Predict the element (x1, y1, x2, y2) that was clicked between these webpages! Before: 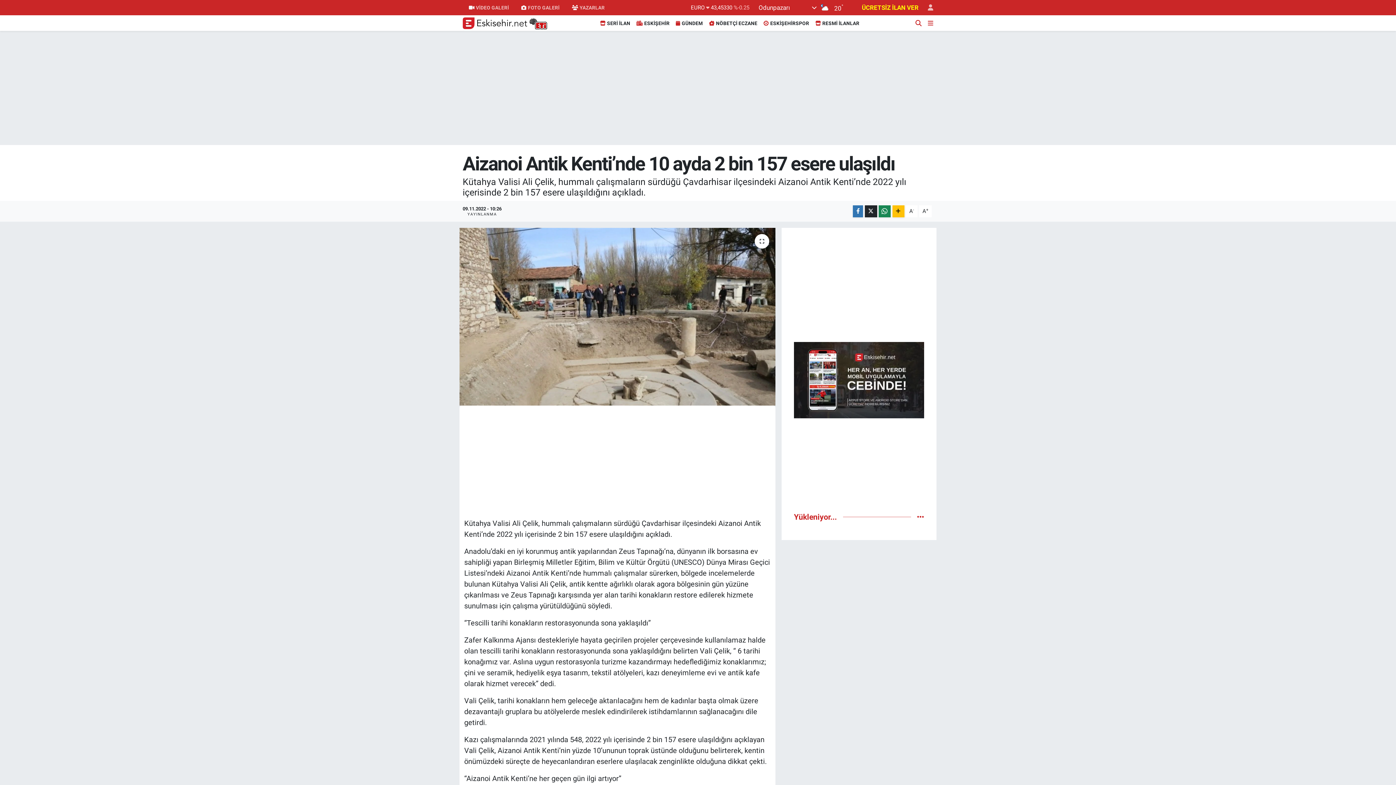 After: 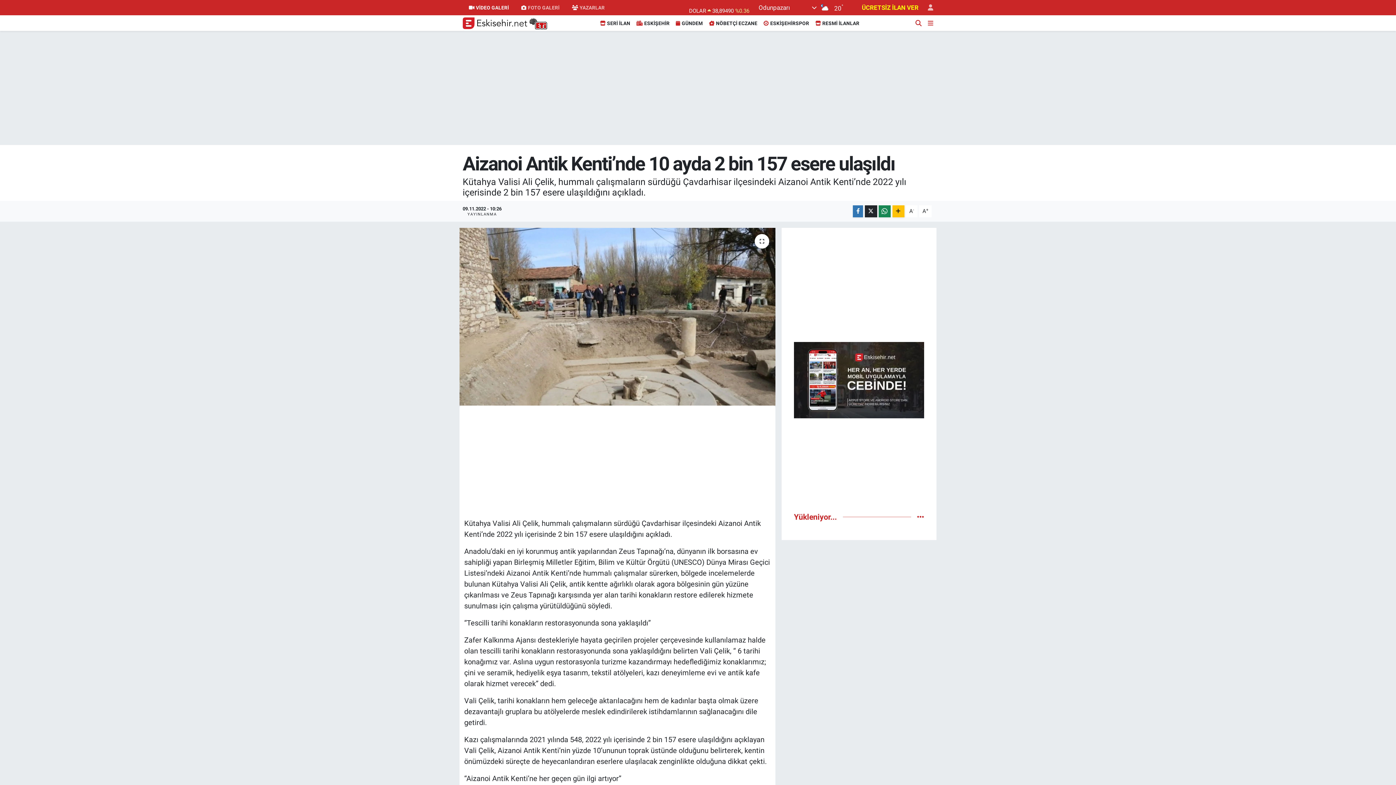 Action: label: VİDEO GALERİ bbox: (462, 0, 515, 14)